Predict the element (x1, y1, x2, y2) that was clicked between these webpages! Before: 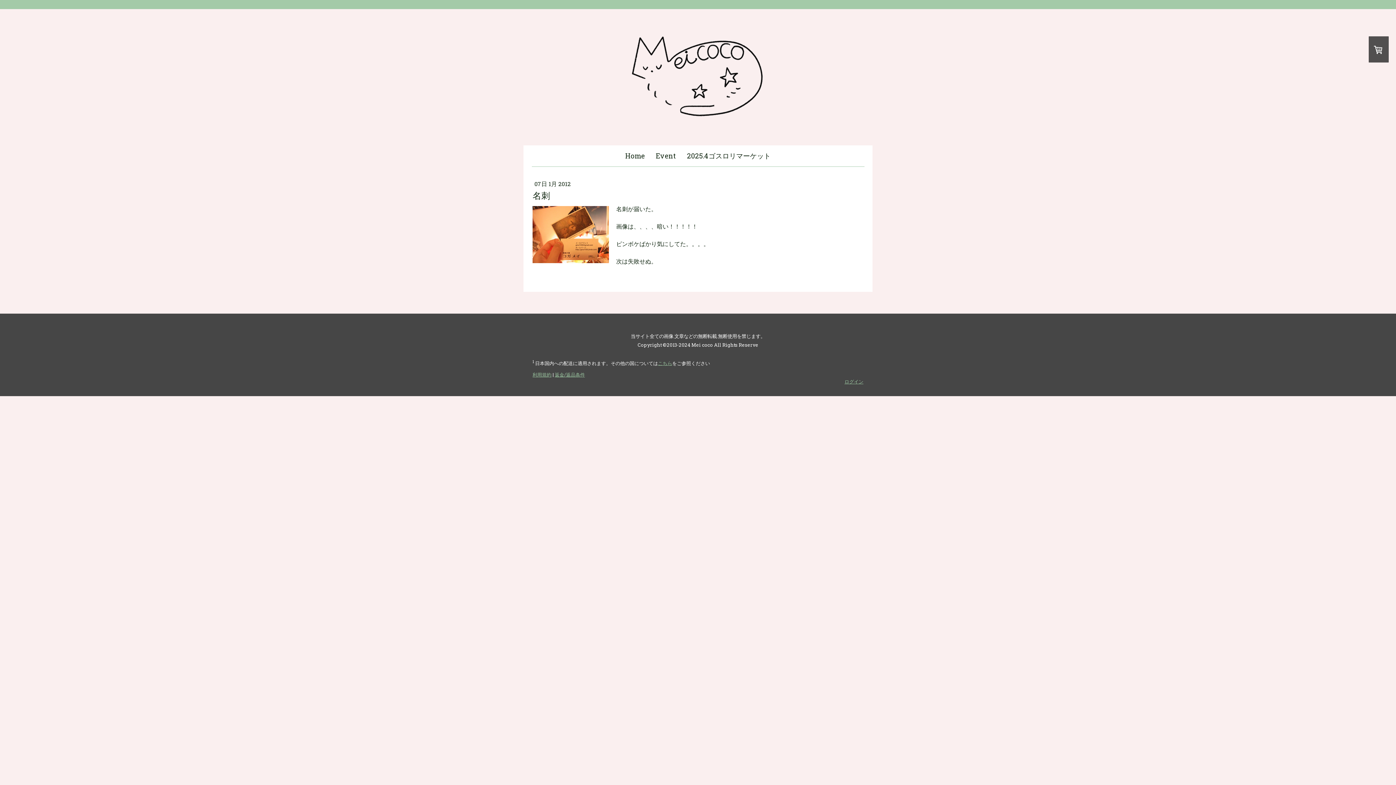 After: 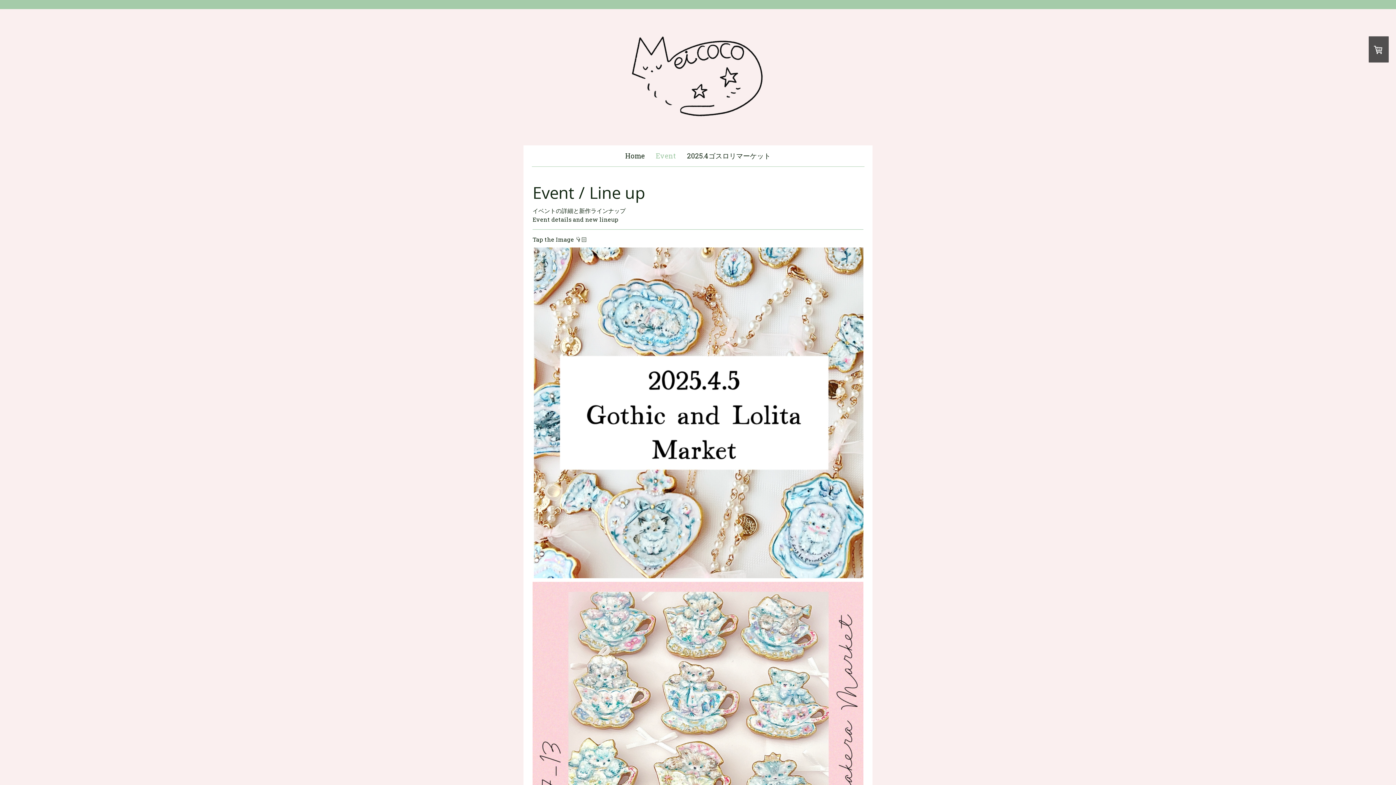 Action: bbox: (650, 145, 681, 166) label: Event